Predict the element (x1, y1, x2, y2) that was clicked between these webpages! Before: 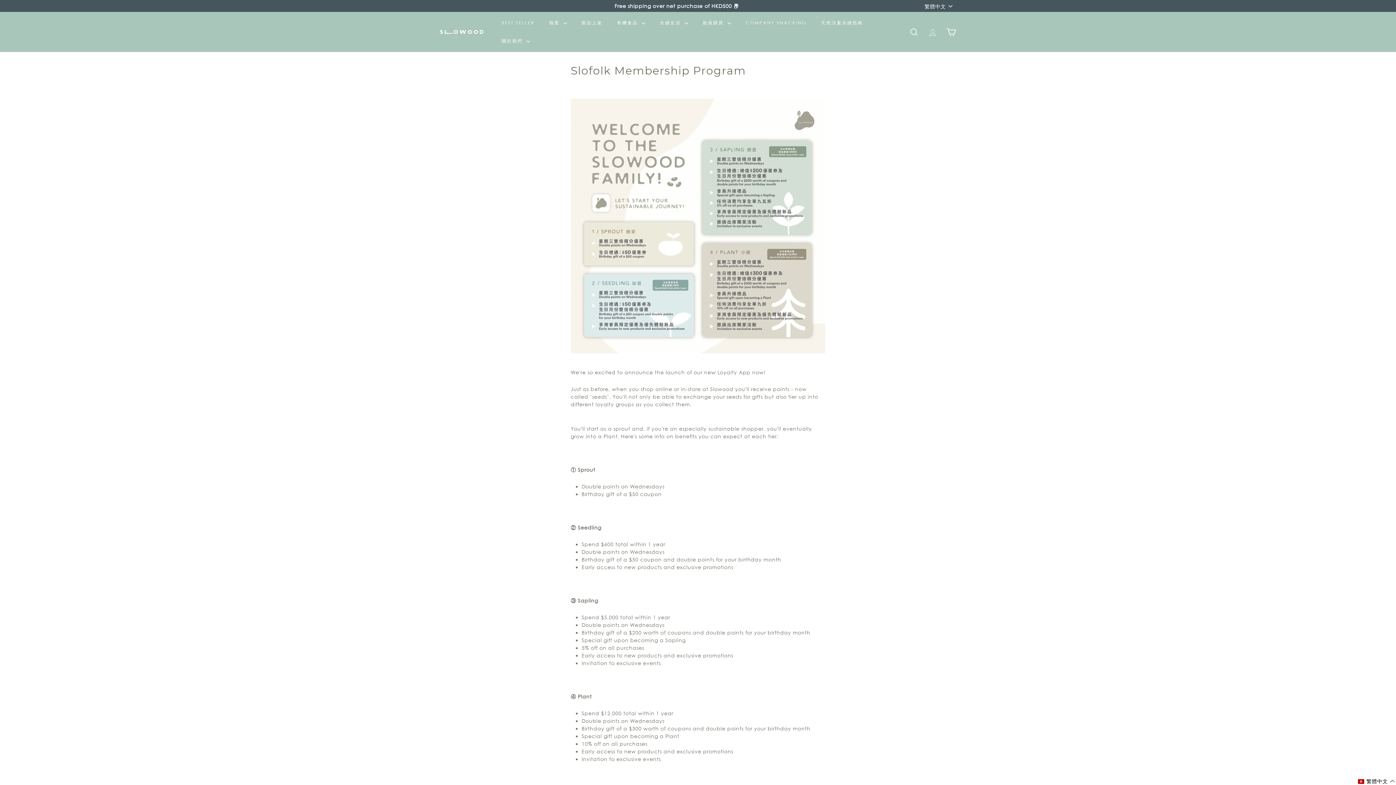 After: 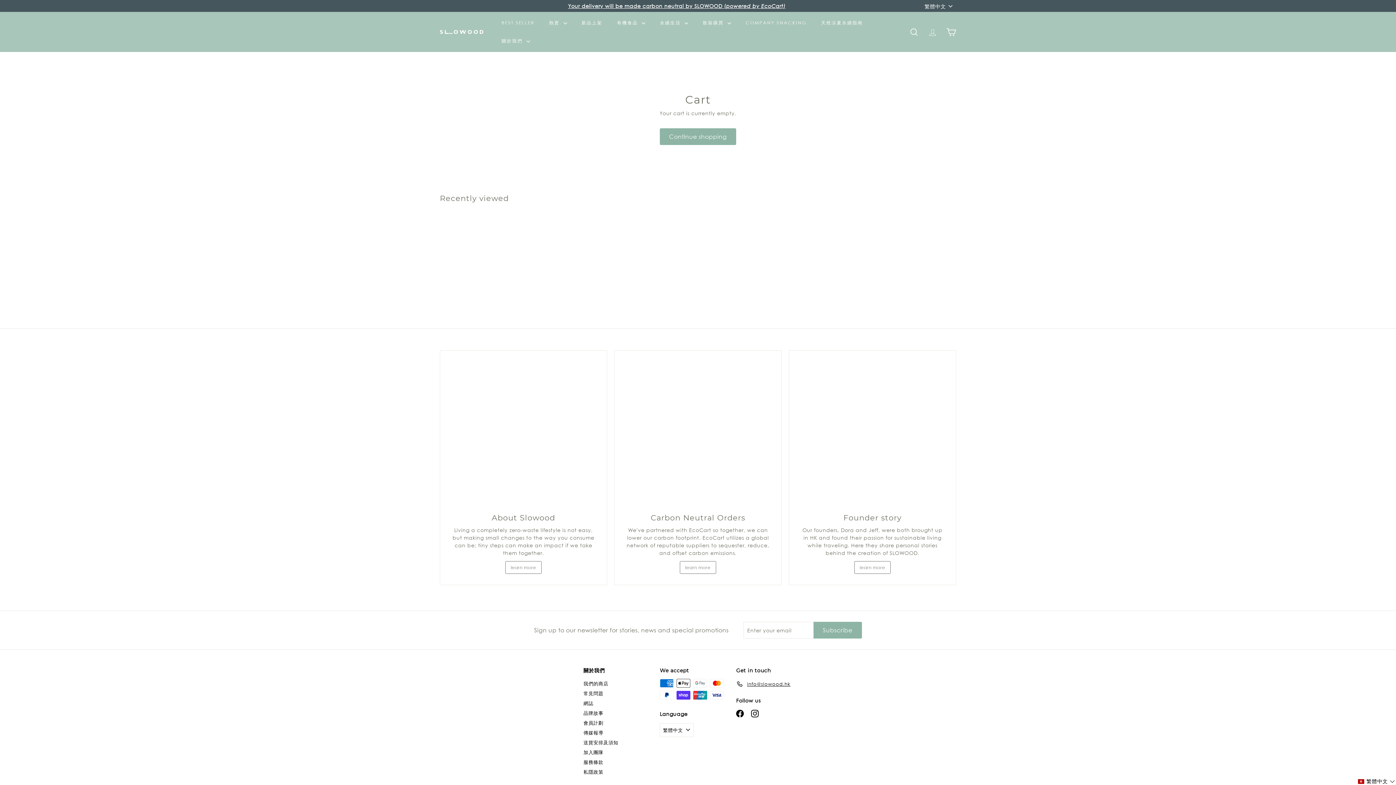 Action: bbox: (942, 21, 960, 42) label: Cart